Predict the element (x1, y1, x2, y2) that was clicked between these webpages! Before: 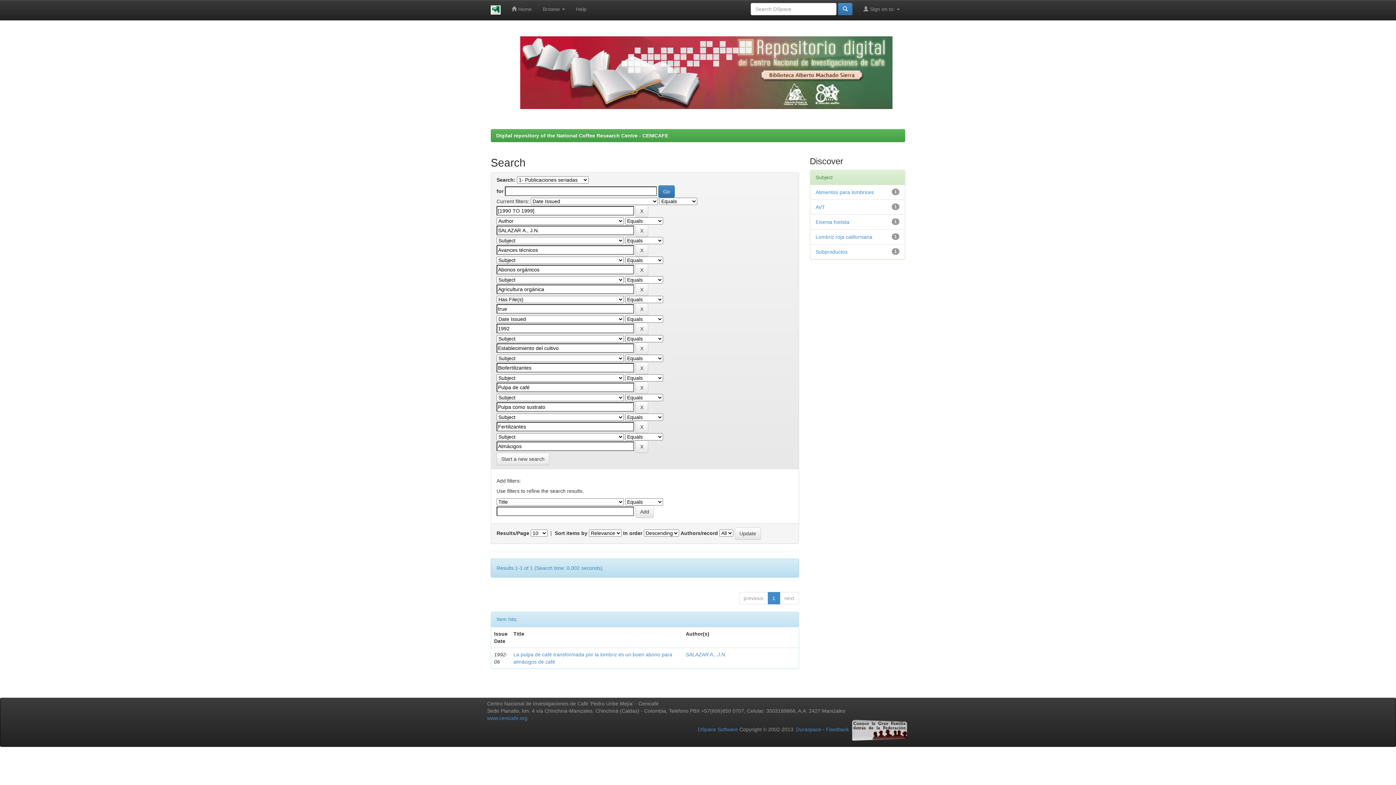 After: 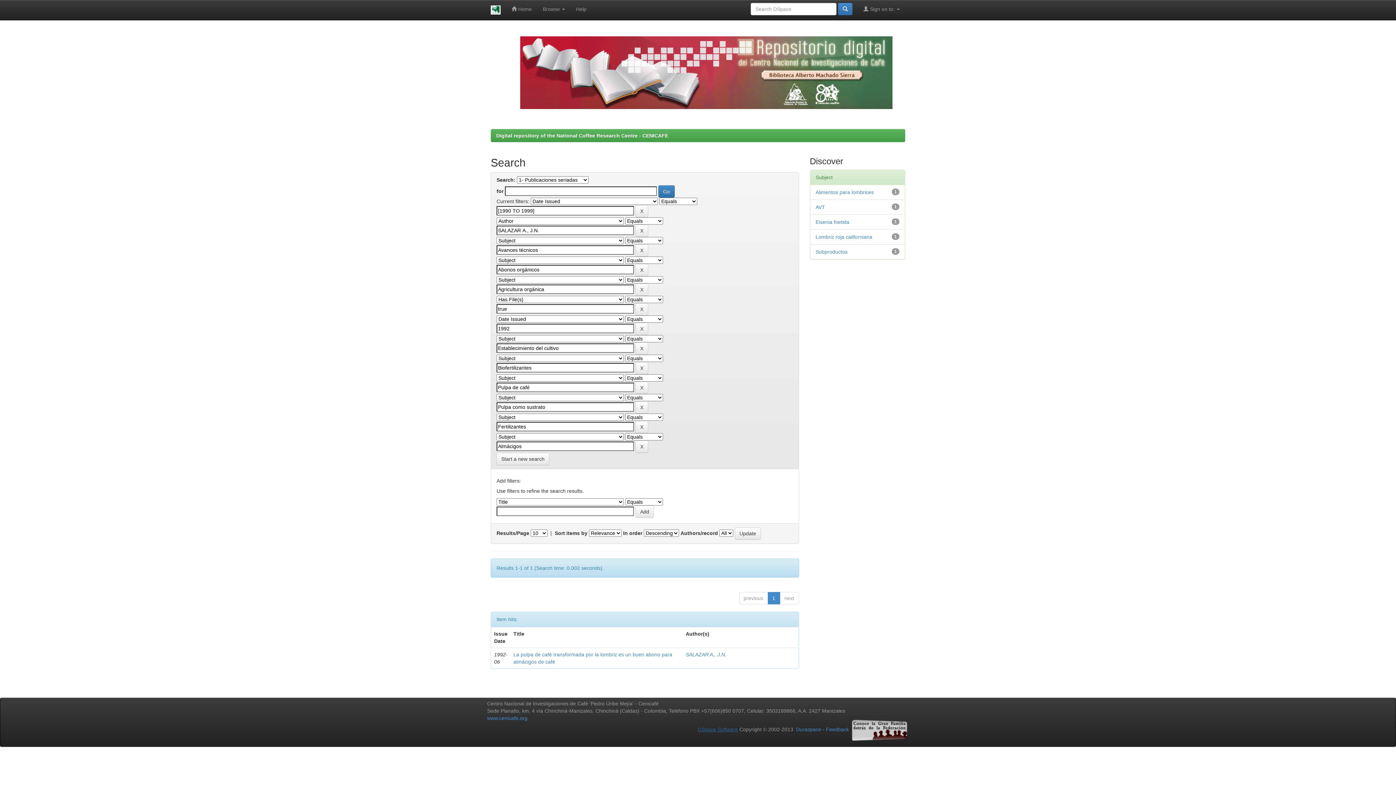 Action: bbox: (698, 726, 738, 732) label: DSpace Software